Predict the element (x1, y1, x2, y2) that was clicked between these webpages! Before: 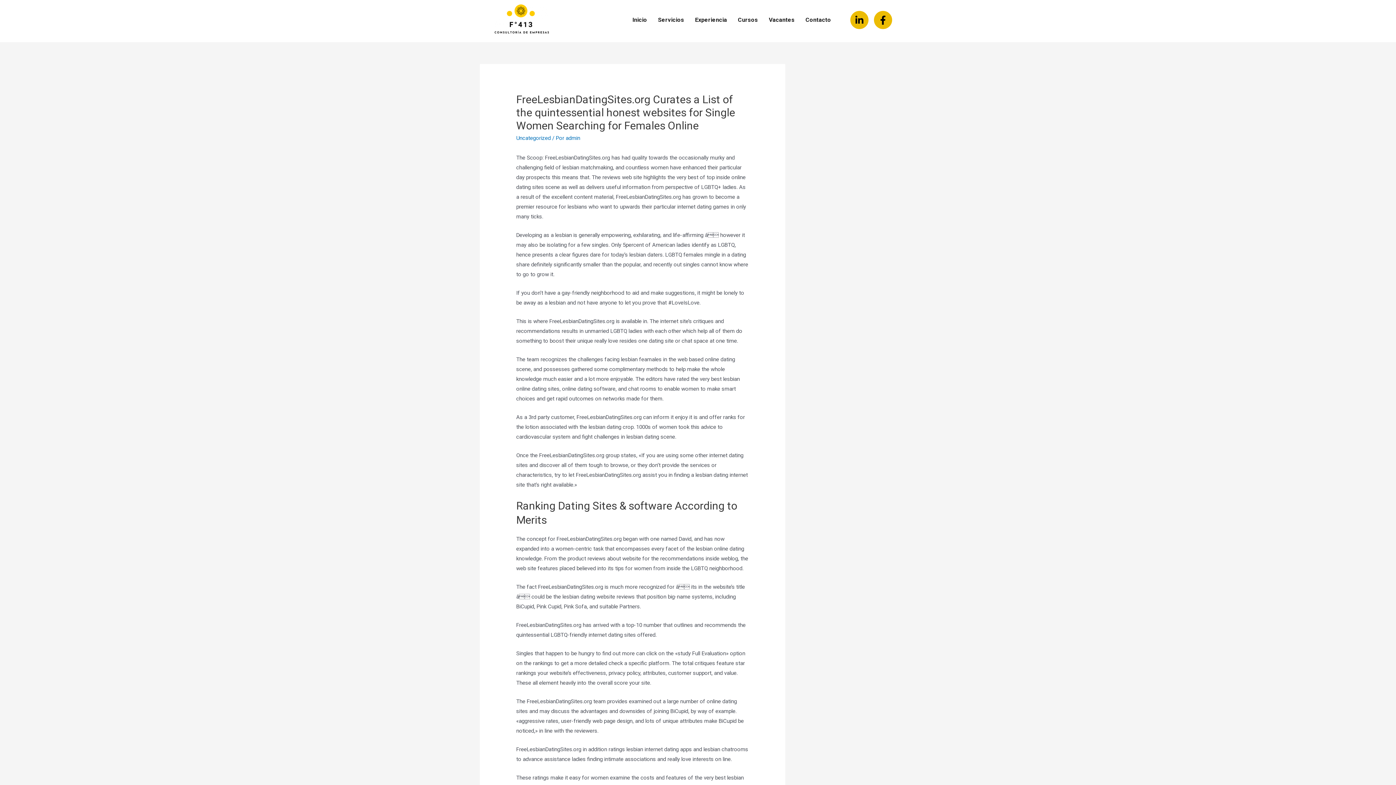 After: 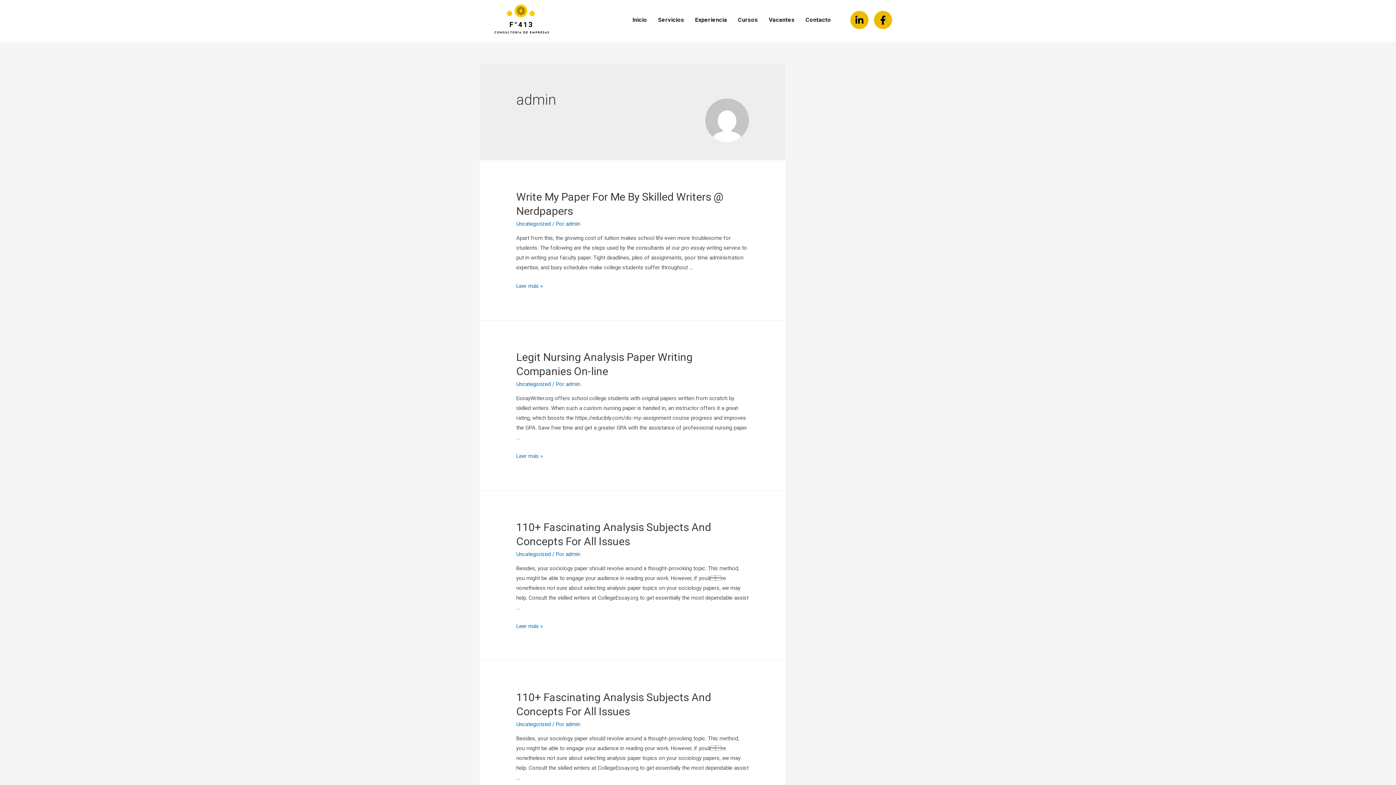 Action: bbox: (565, 134, 580, 141) label: admin